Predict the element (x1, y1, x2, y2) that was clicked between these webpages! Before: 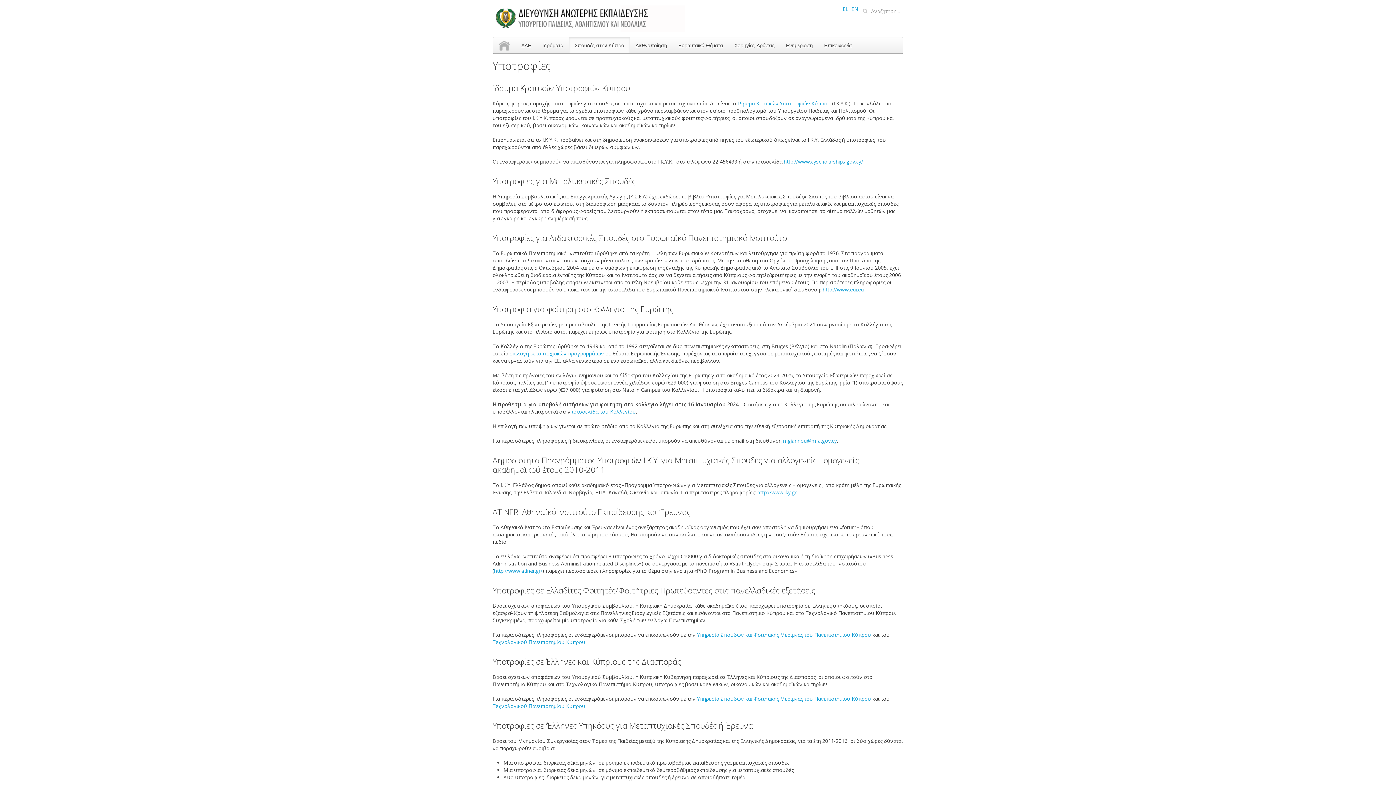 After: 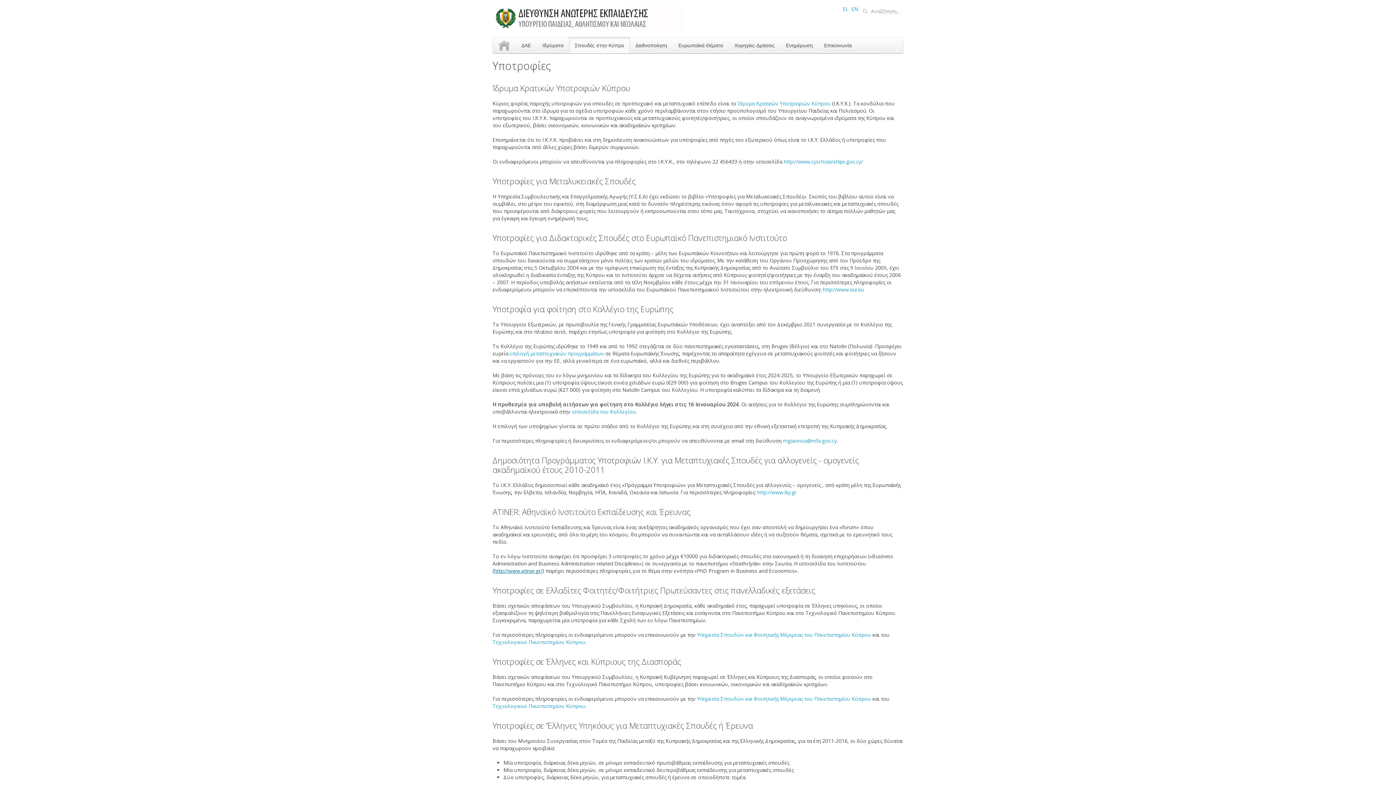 Action: bbox: (494, 567, 542, 574) label: http://www.atiner.gr/